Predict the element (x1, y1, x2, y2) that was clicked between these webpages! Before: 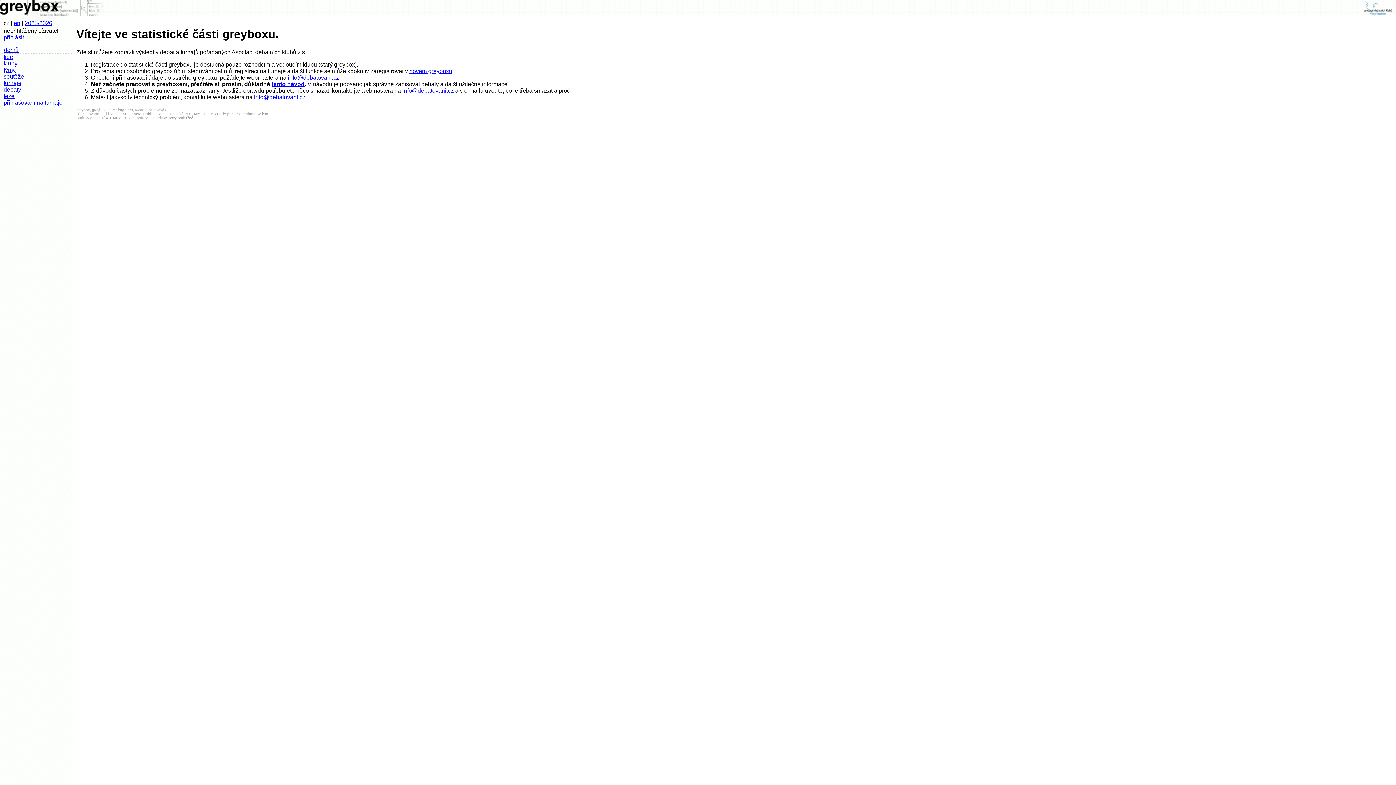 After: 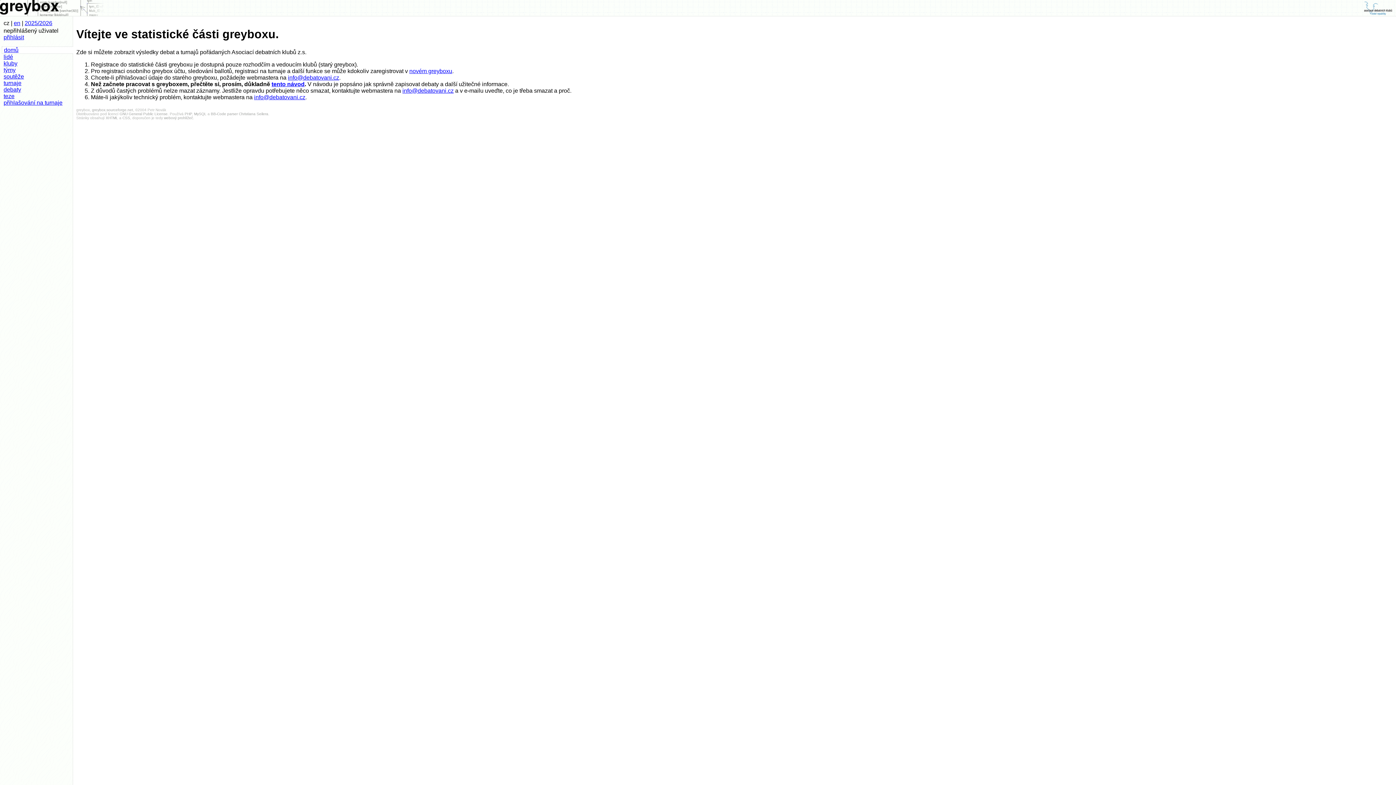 Action: bbox: (1, 46, 73, 53) label: domů